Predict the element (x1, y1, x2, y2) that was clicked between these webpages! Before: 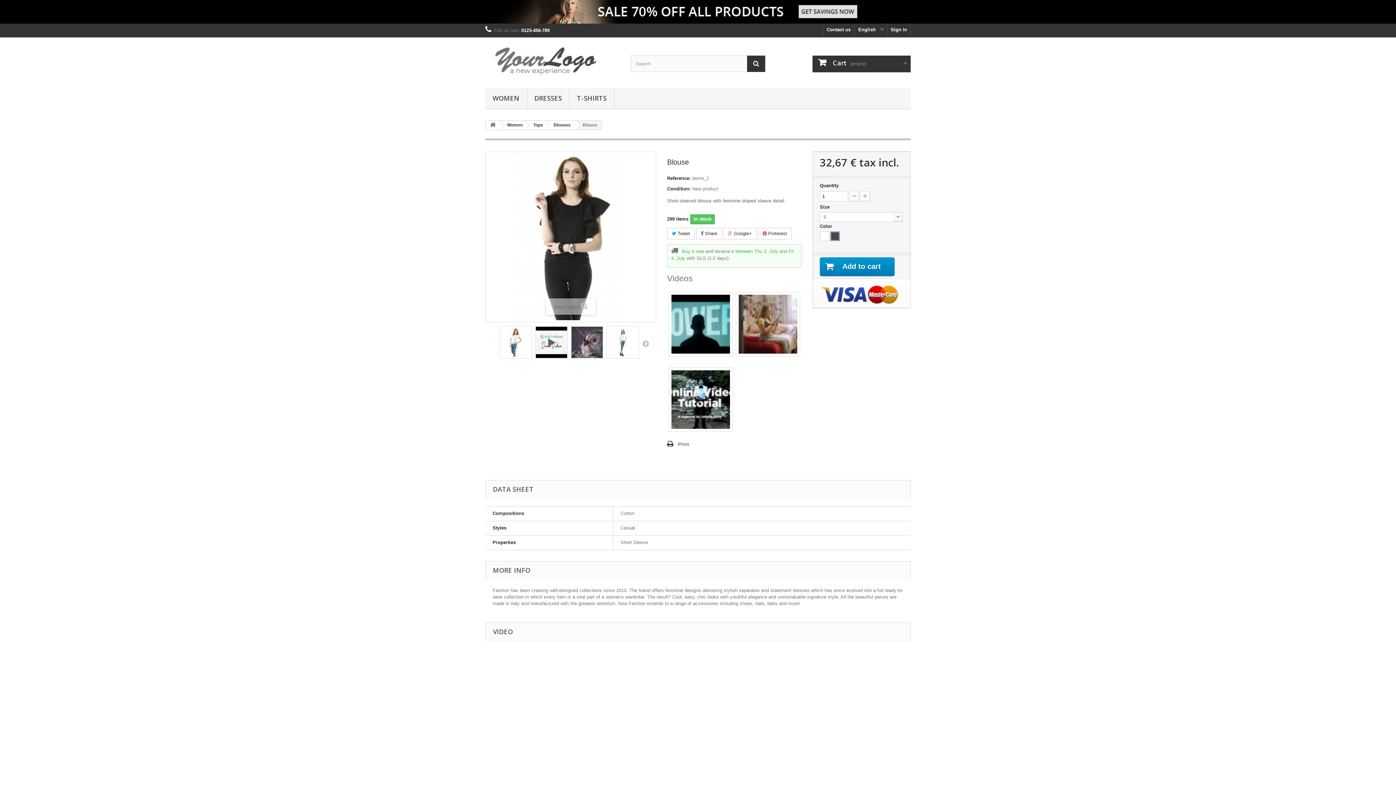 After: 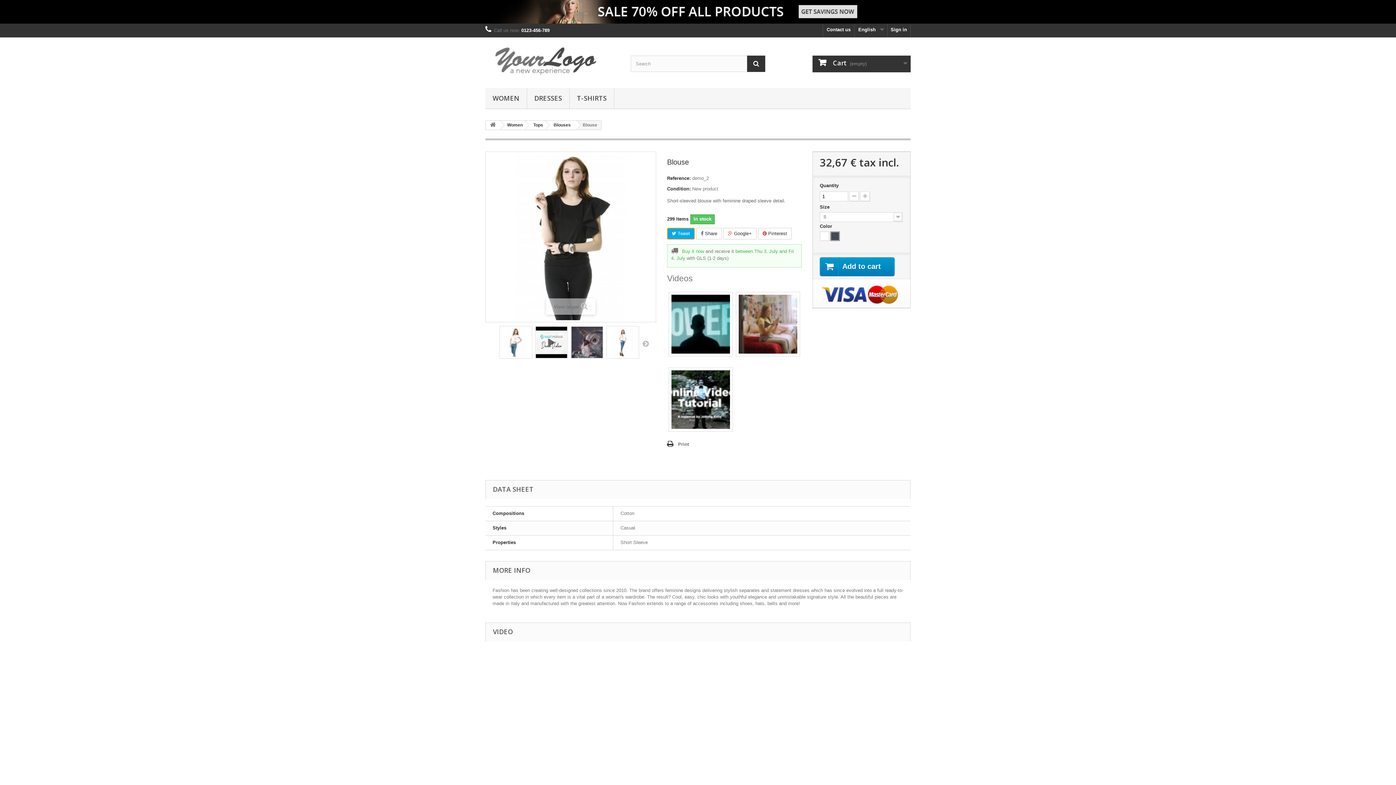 Action: label:  Tweet bbox: (667, 228, 694, 239)